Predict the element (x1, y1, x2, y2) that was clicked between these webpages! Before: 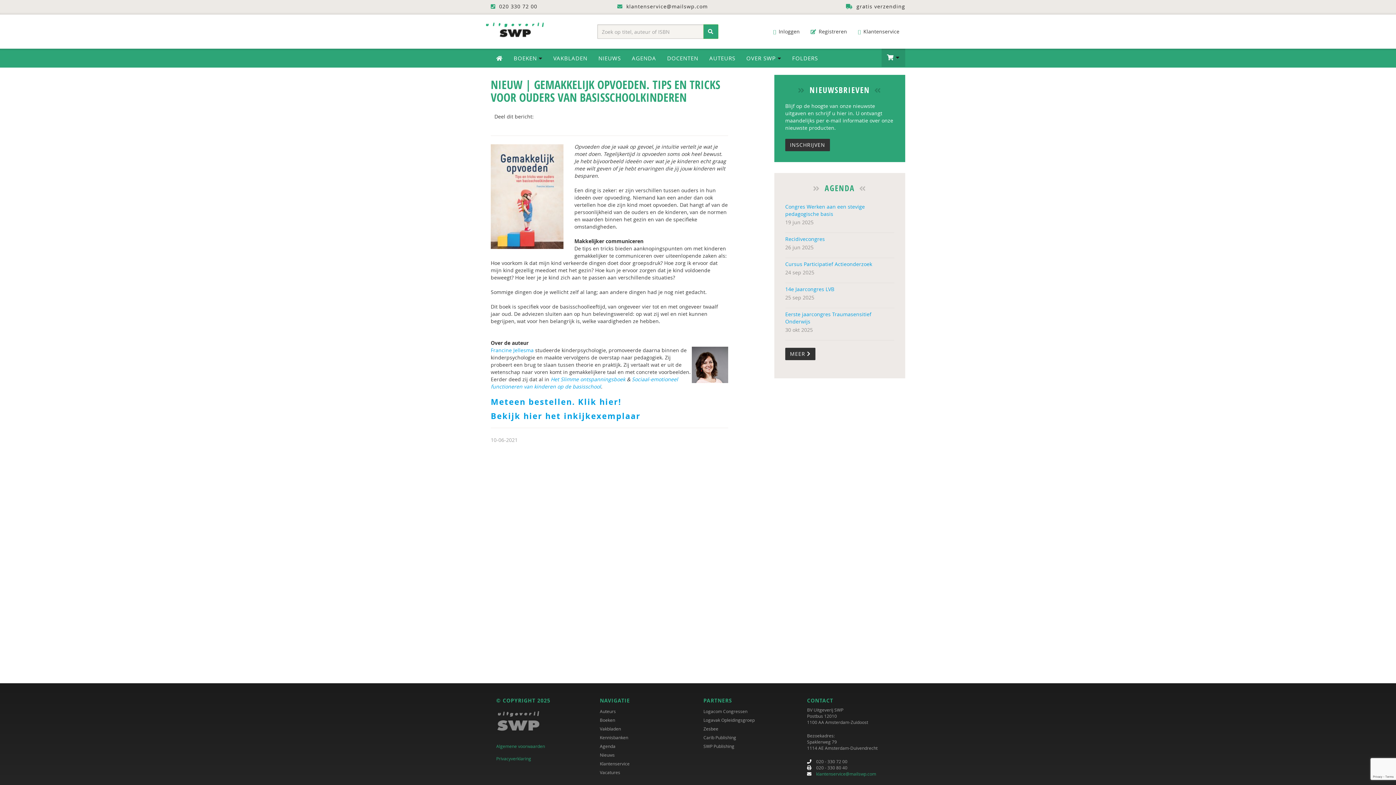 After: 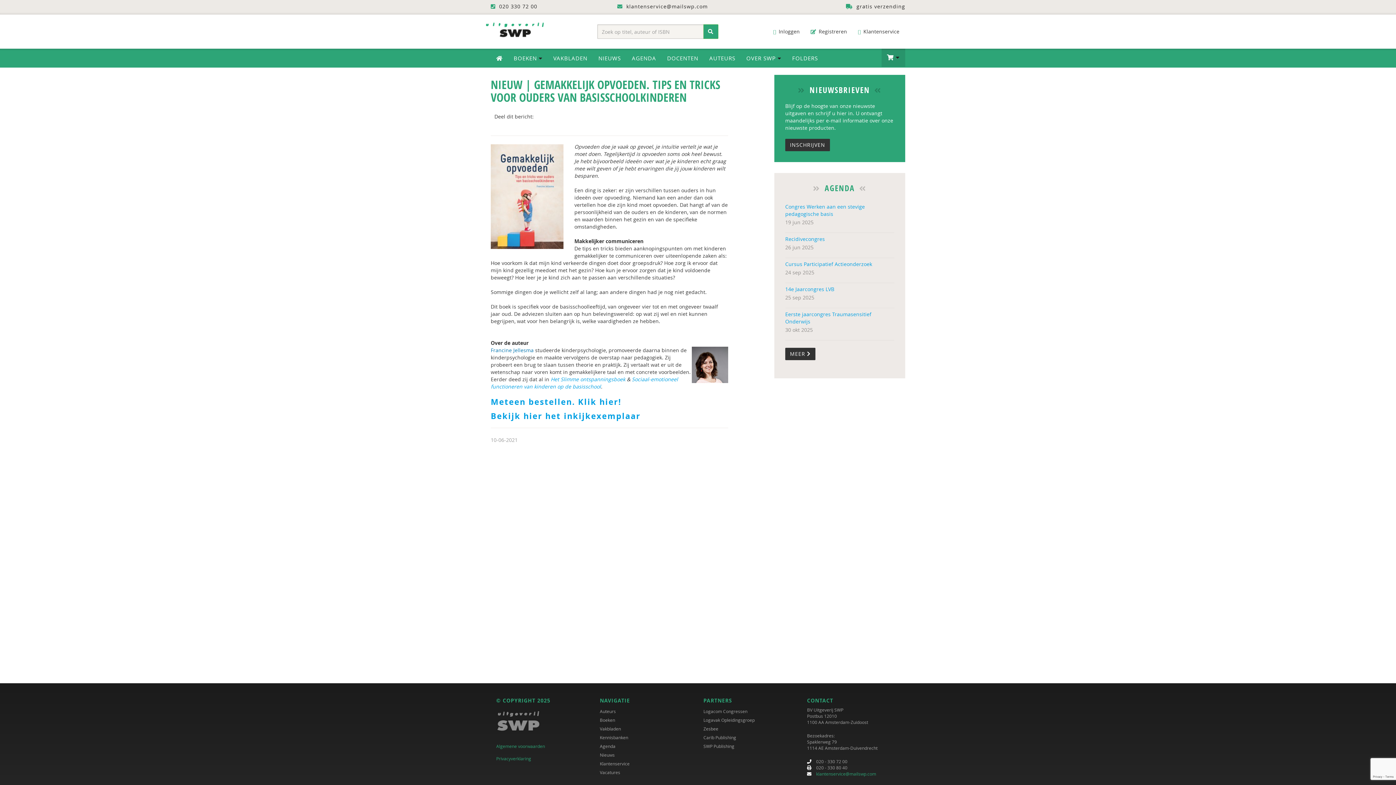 Action: bbox: (490, 346, 533, 353) label: Francine Jellesma